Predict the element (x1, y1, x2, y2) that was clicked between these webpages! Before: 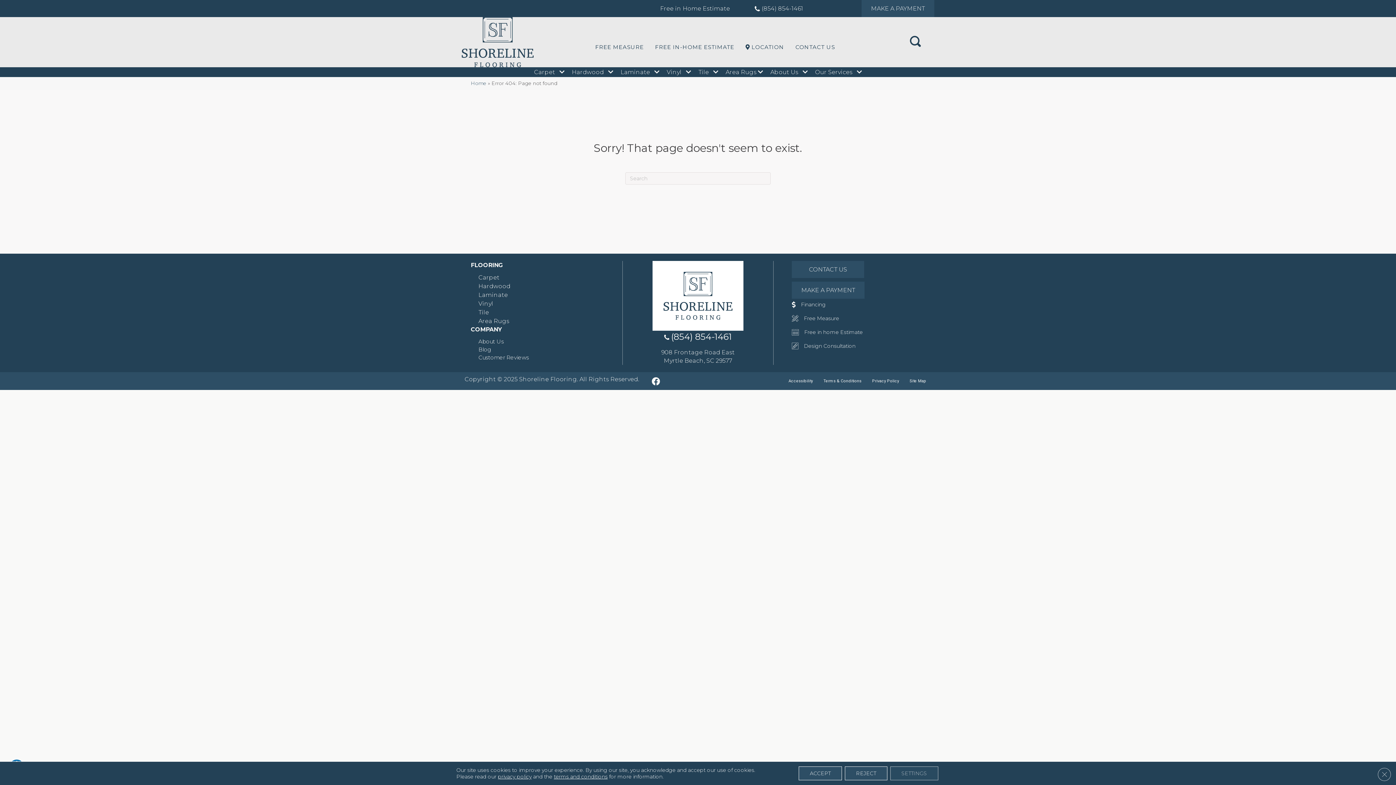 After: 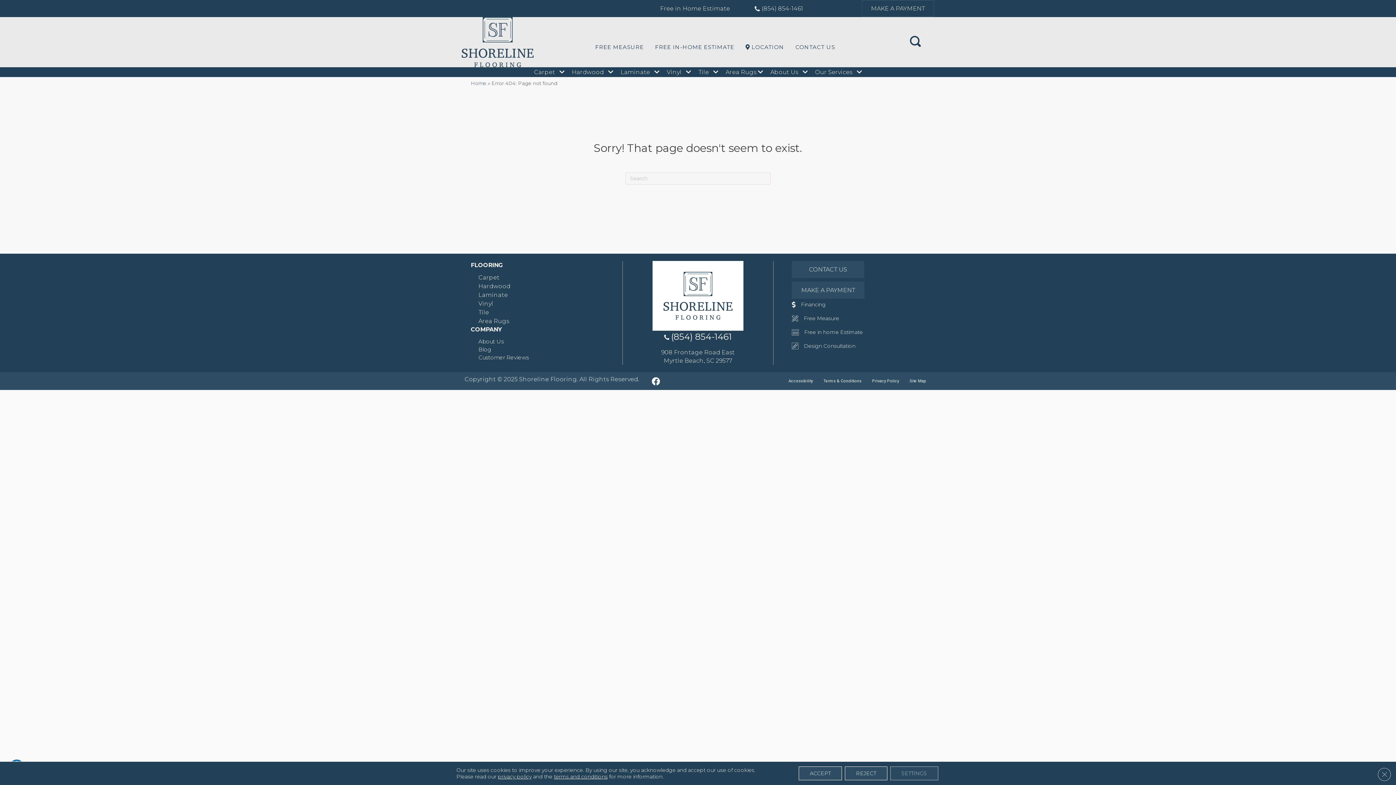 Action: bbox: (861, 0, 934, 17) label: MAKE A PAYMENT